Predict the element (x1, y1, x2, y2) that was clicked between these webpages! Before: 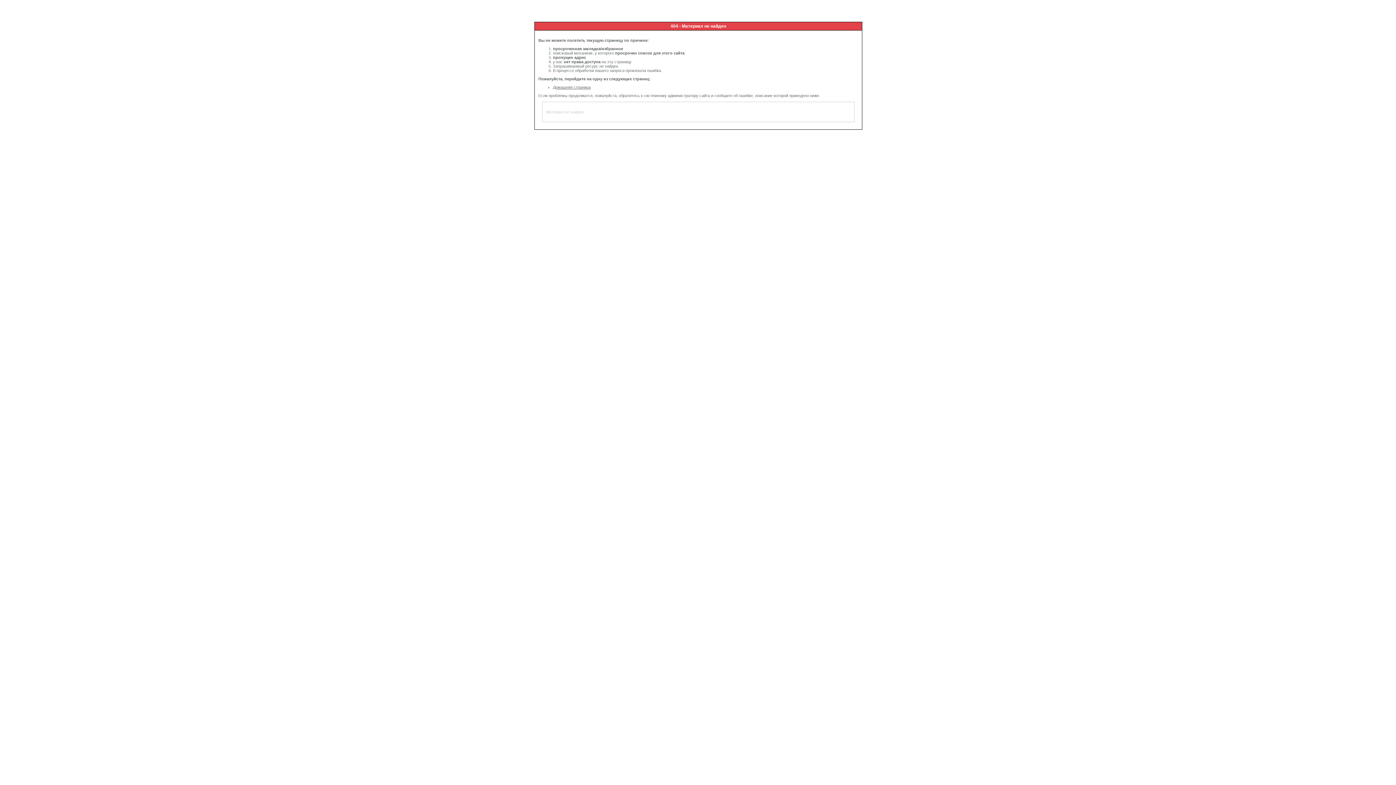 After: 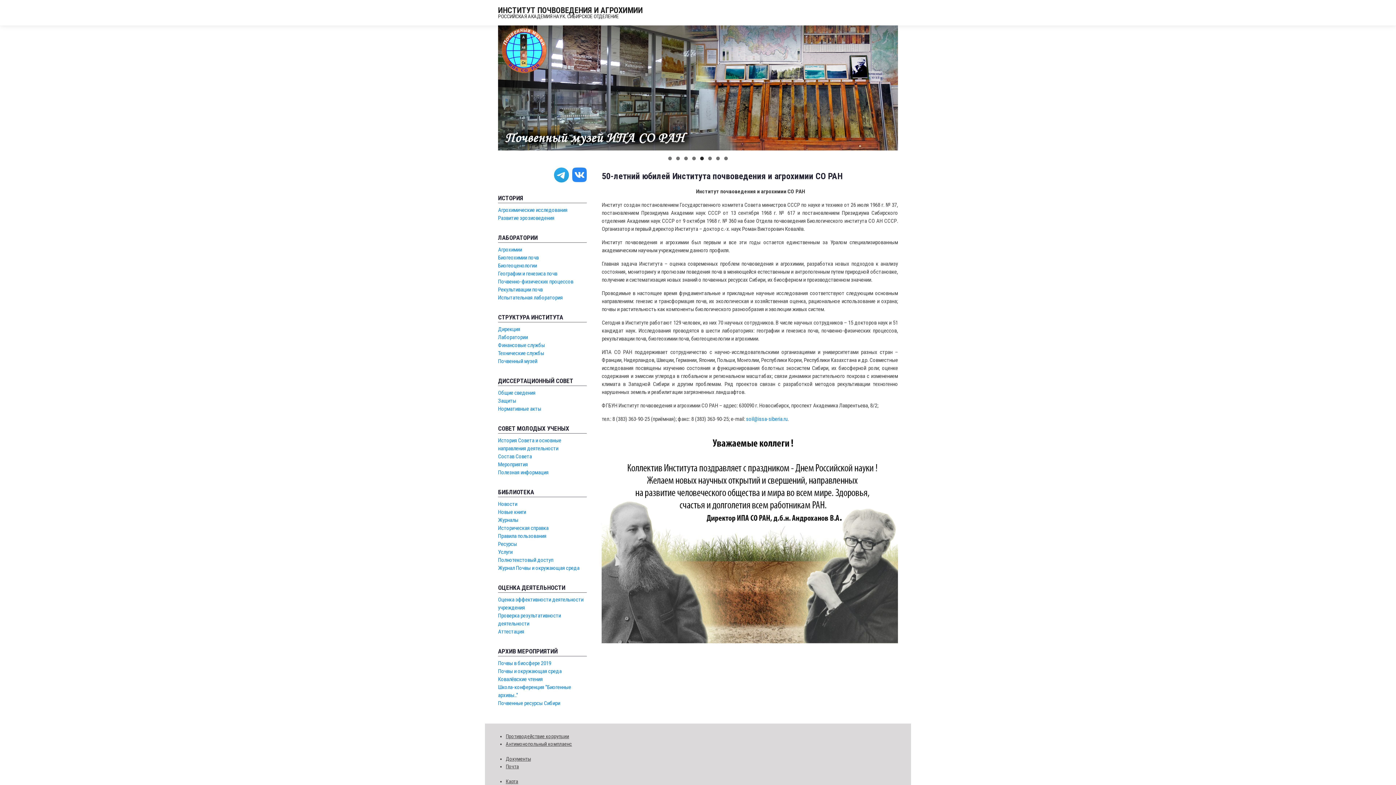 Action: label: Домашняя страница bbox: (553, 85, 590, 89)